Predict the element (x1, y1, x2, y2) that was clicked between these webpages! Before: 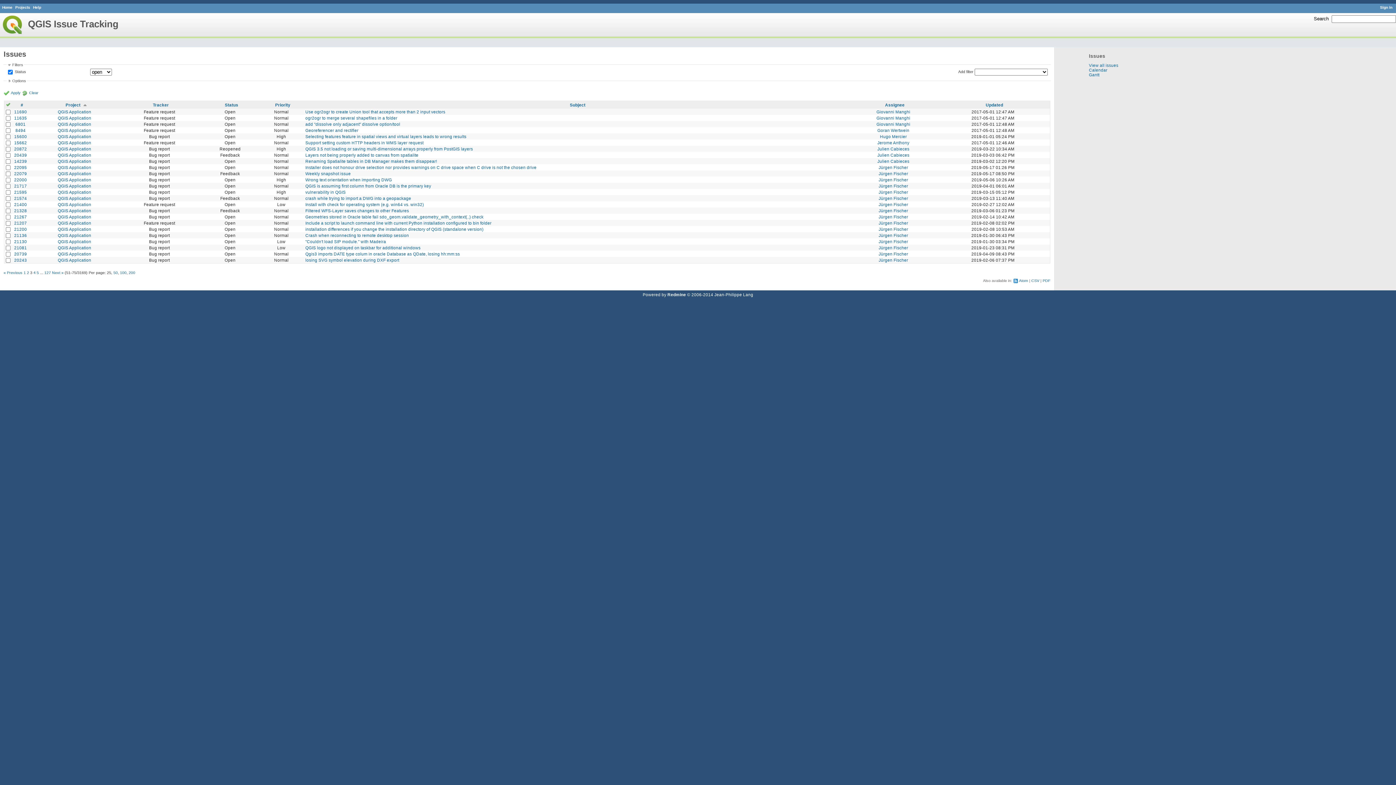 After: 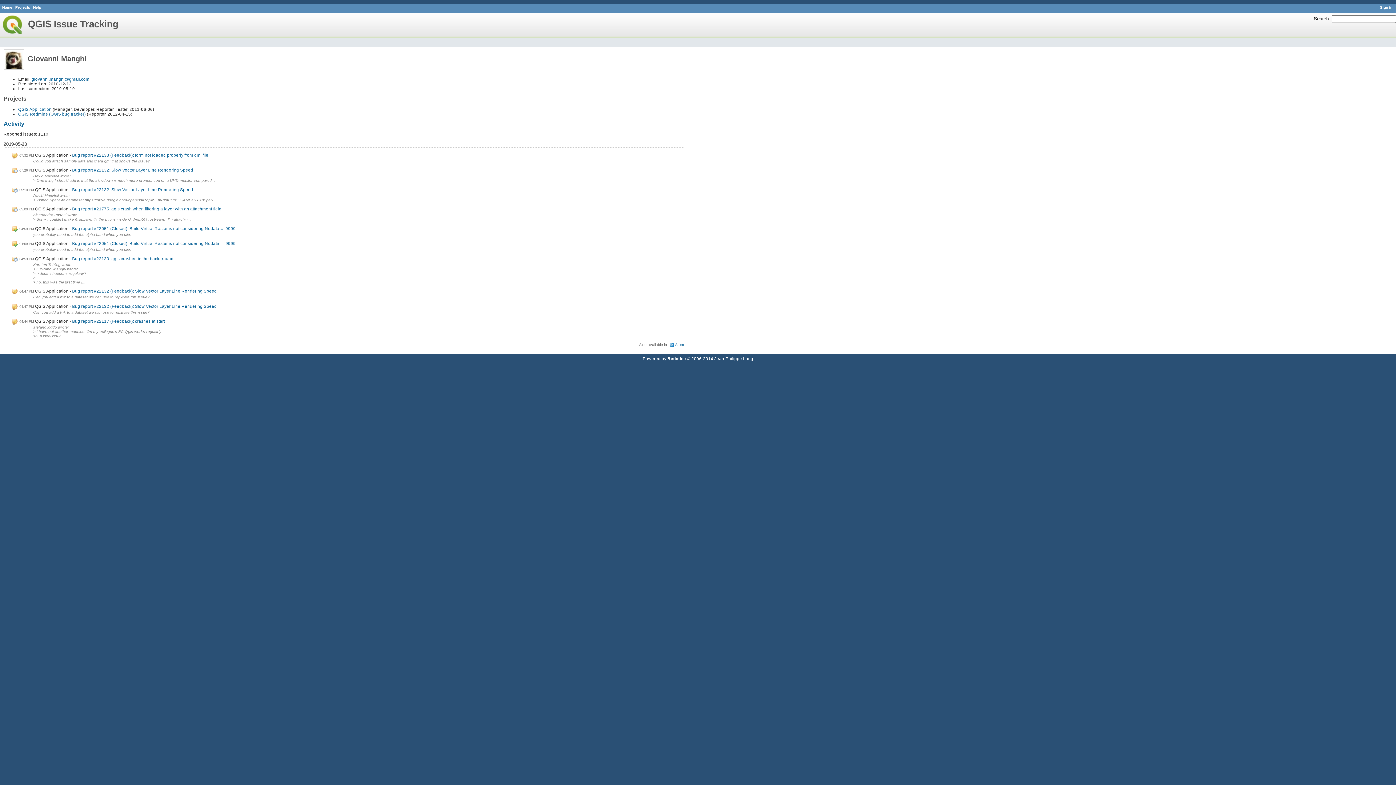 Action: label: Giovanni Manghi bbox: (876, 121, 910, 126)